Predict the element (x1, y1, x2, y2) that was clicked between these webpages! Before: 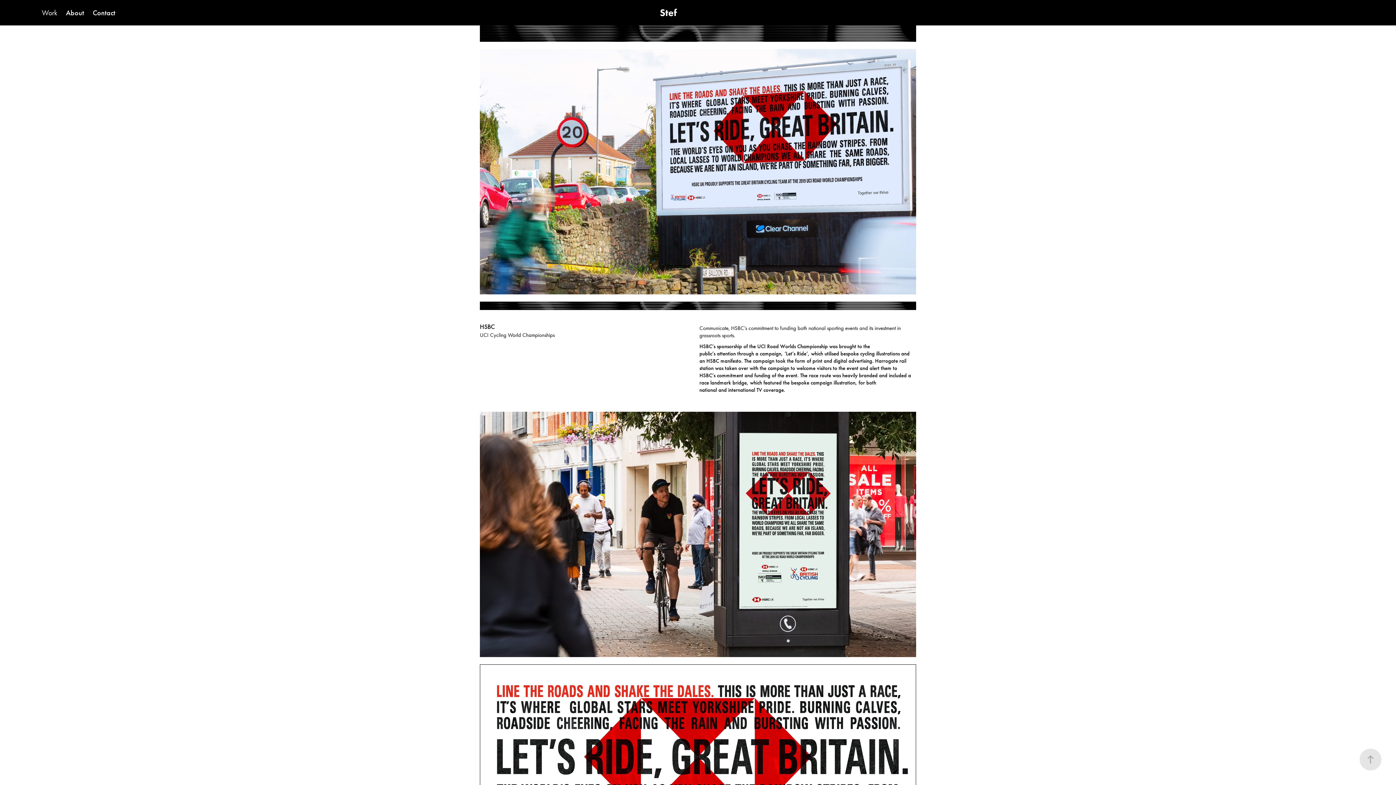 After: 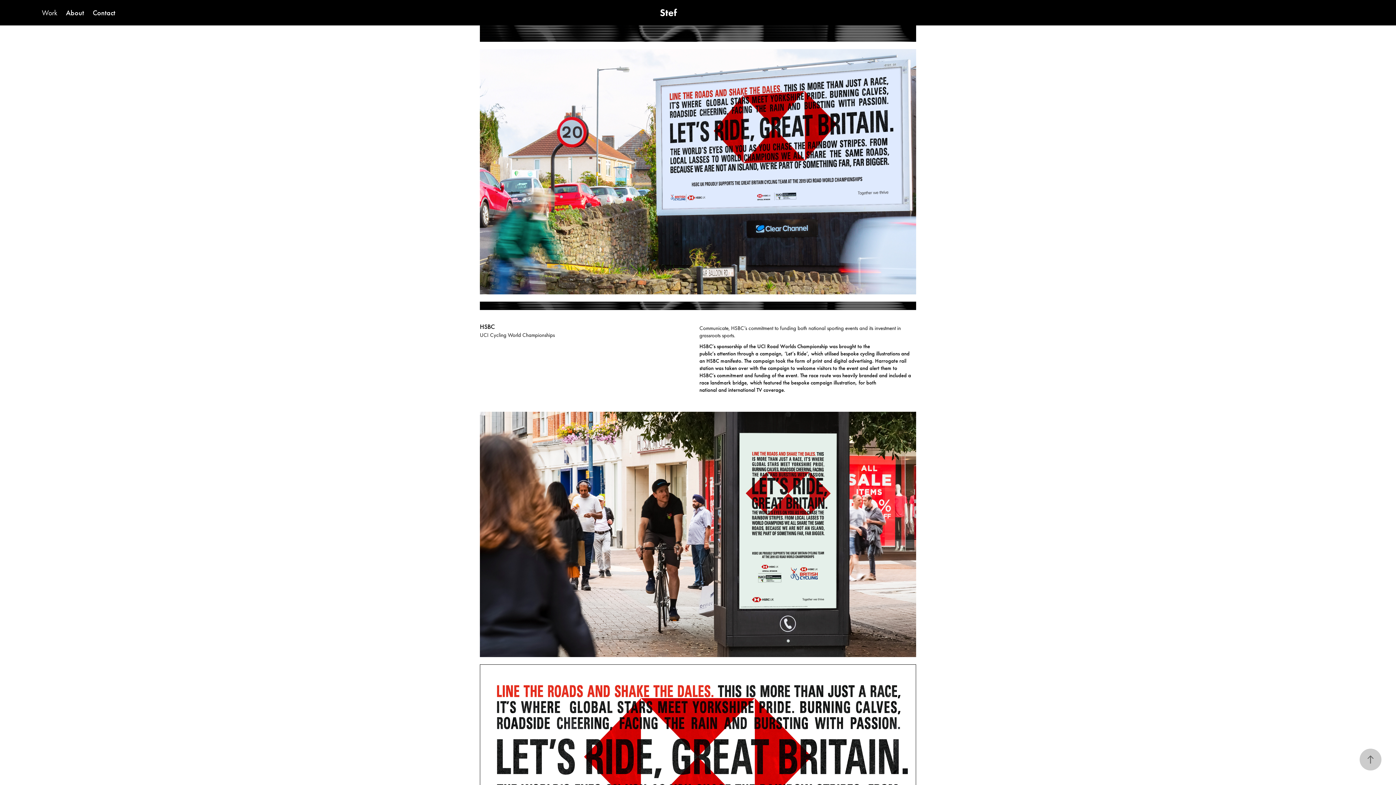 Action: bbox: (1360, 749, 1381, 770)